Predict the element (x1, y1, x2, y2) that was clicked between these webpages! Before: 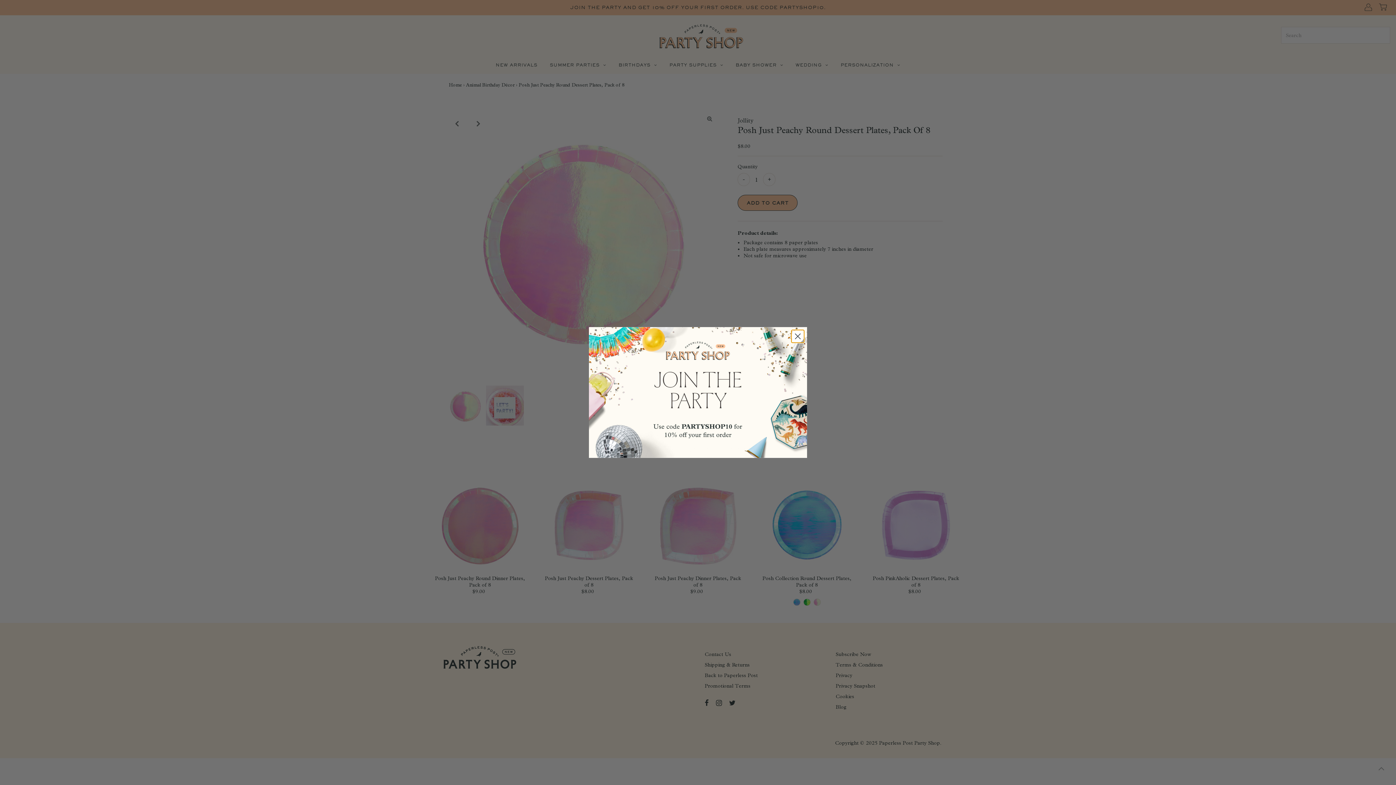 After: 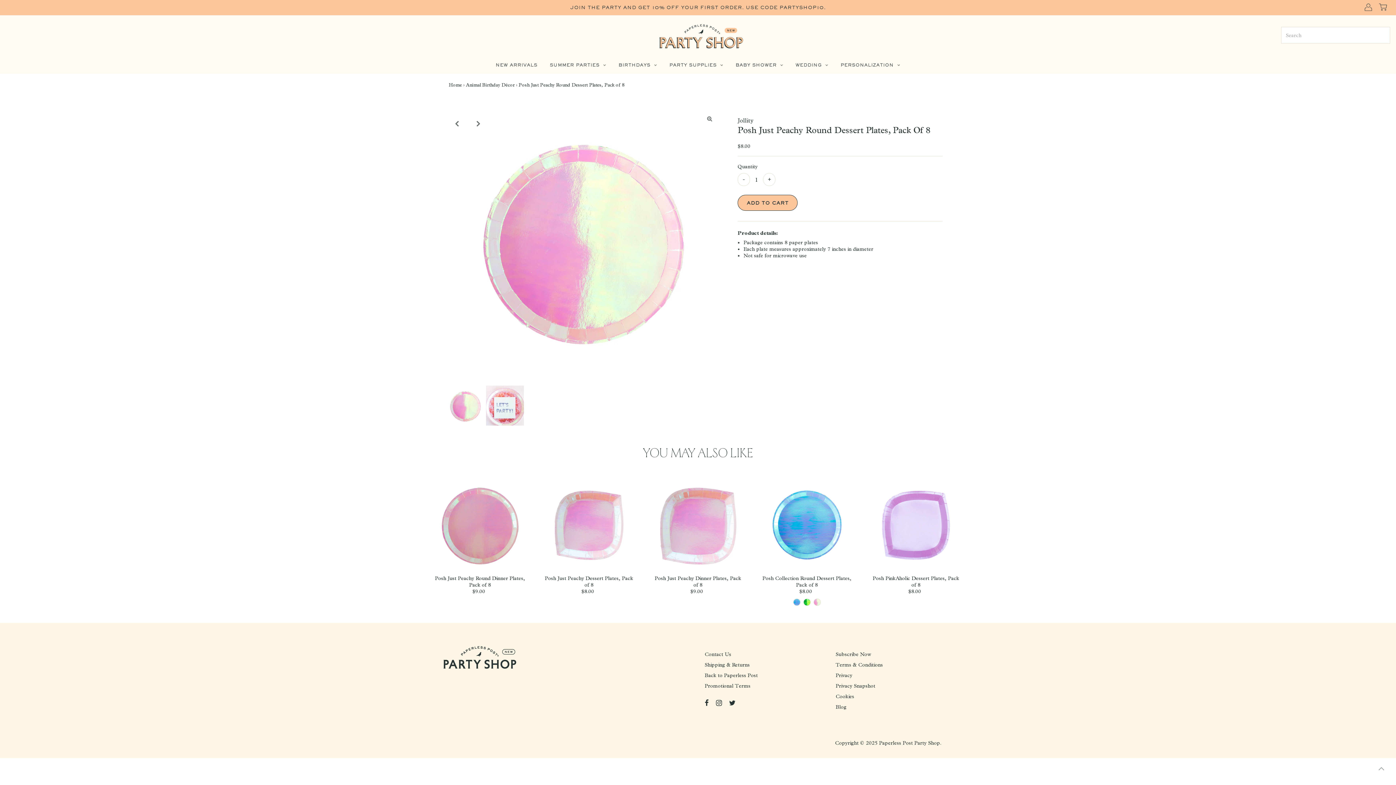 Action: bbox: (791, 330, 804, 342) label: Close dialog